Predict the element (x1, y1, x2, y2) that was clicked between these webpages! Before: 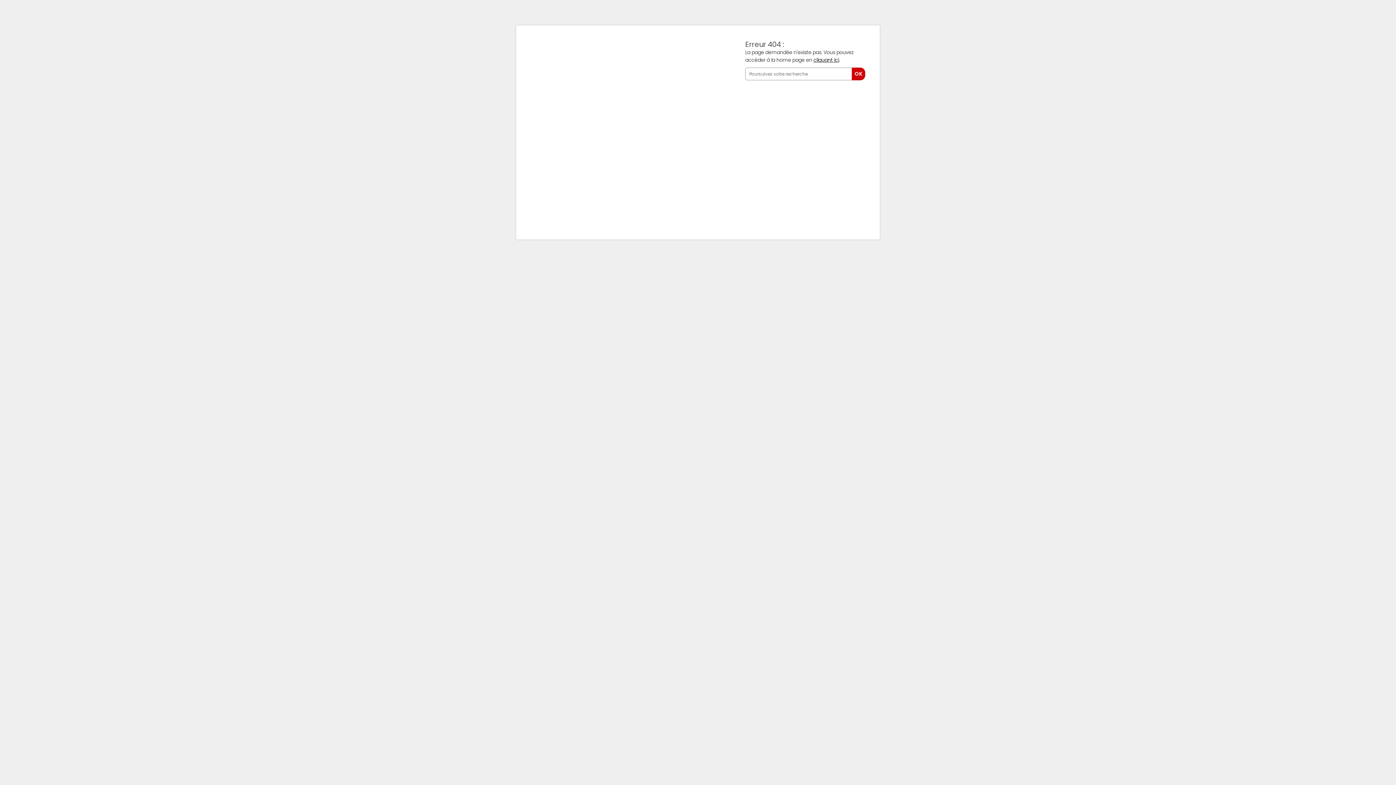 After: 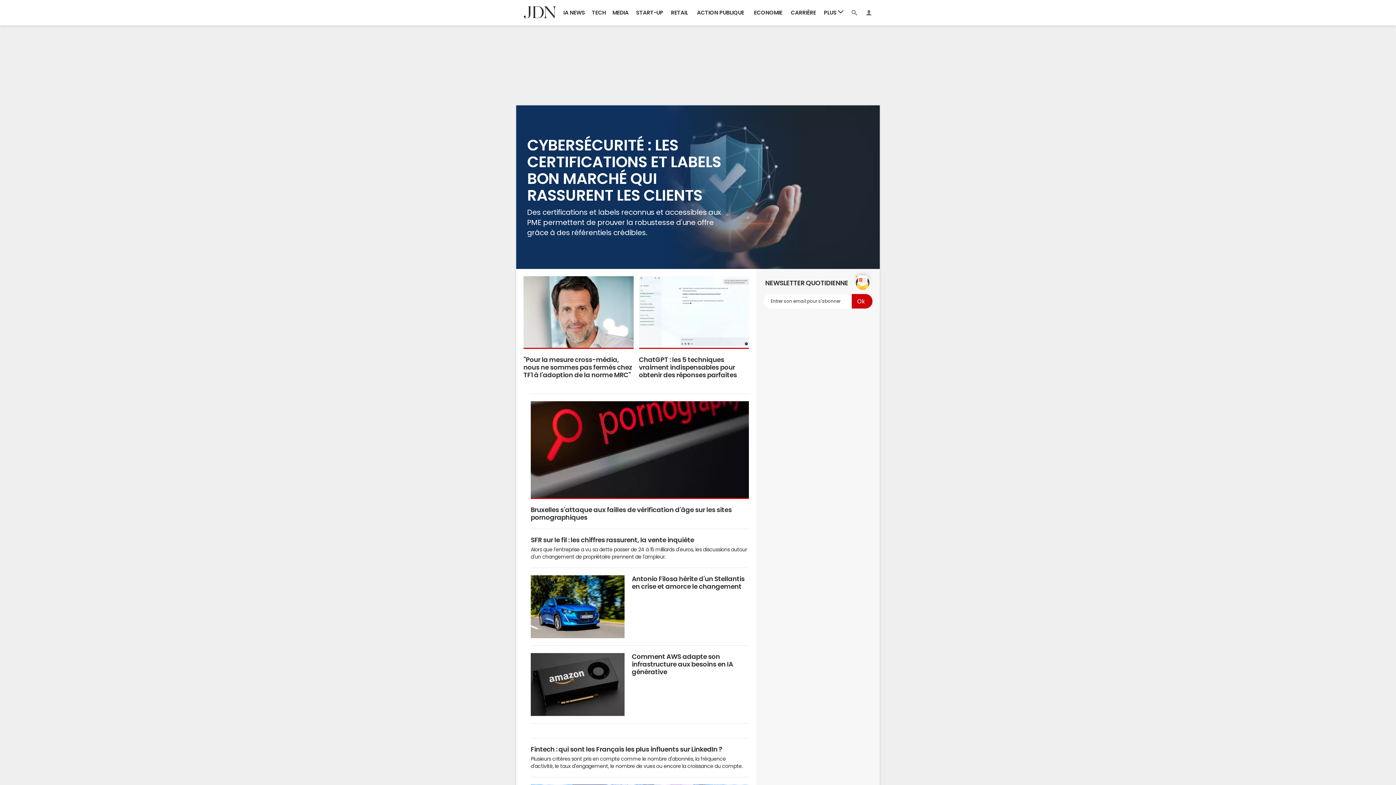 Action: label: cliquant ici bbox: (813, 57, 839, 62)